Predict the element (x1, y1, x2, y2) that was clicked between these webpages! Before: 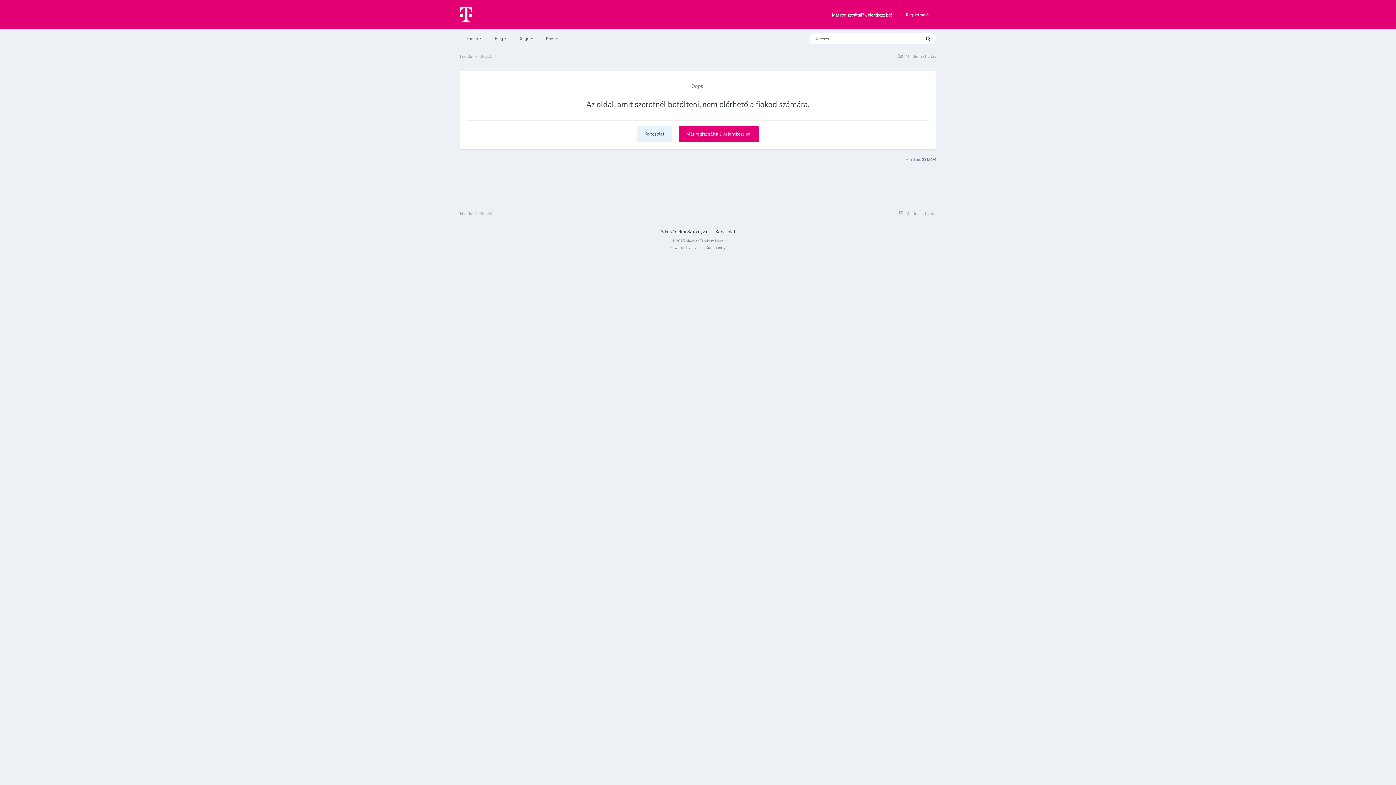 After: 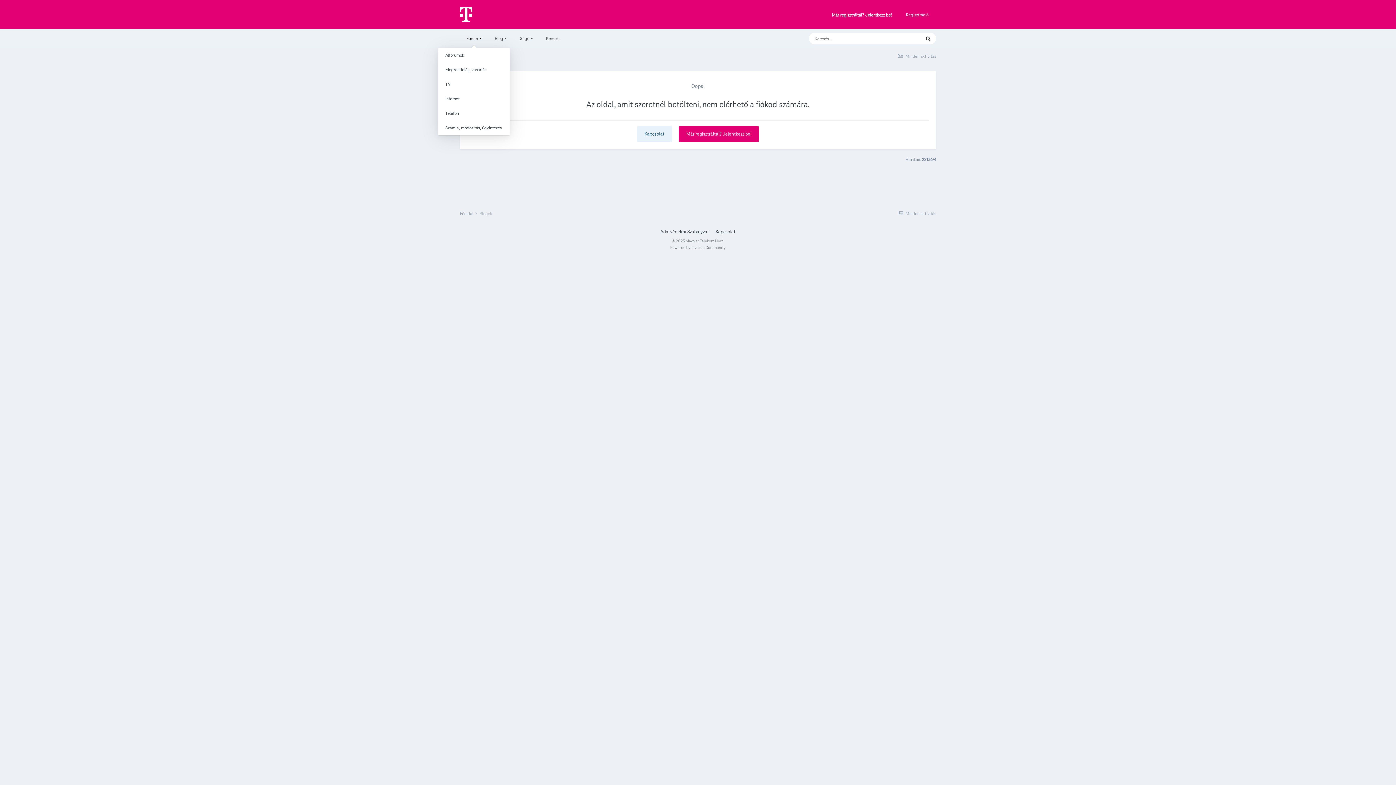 Action: bbox: (460, 29, 488, 48) label: Fórum 